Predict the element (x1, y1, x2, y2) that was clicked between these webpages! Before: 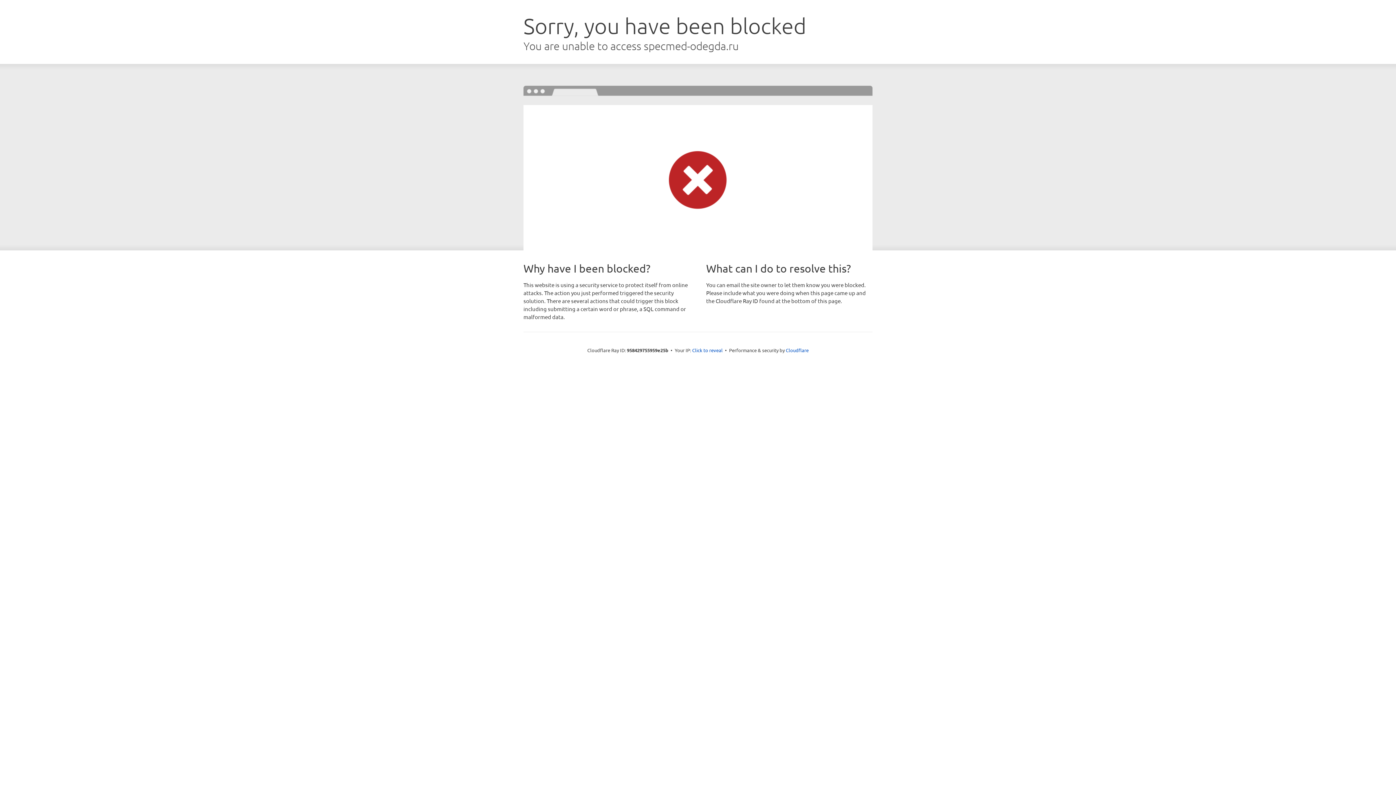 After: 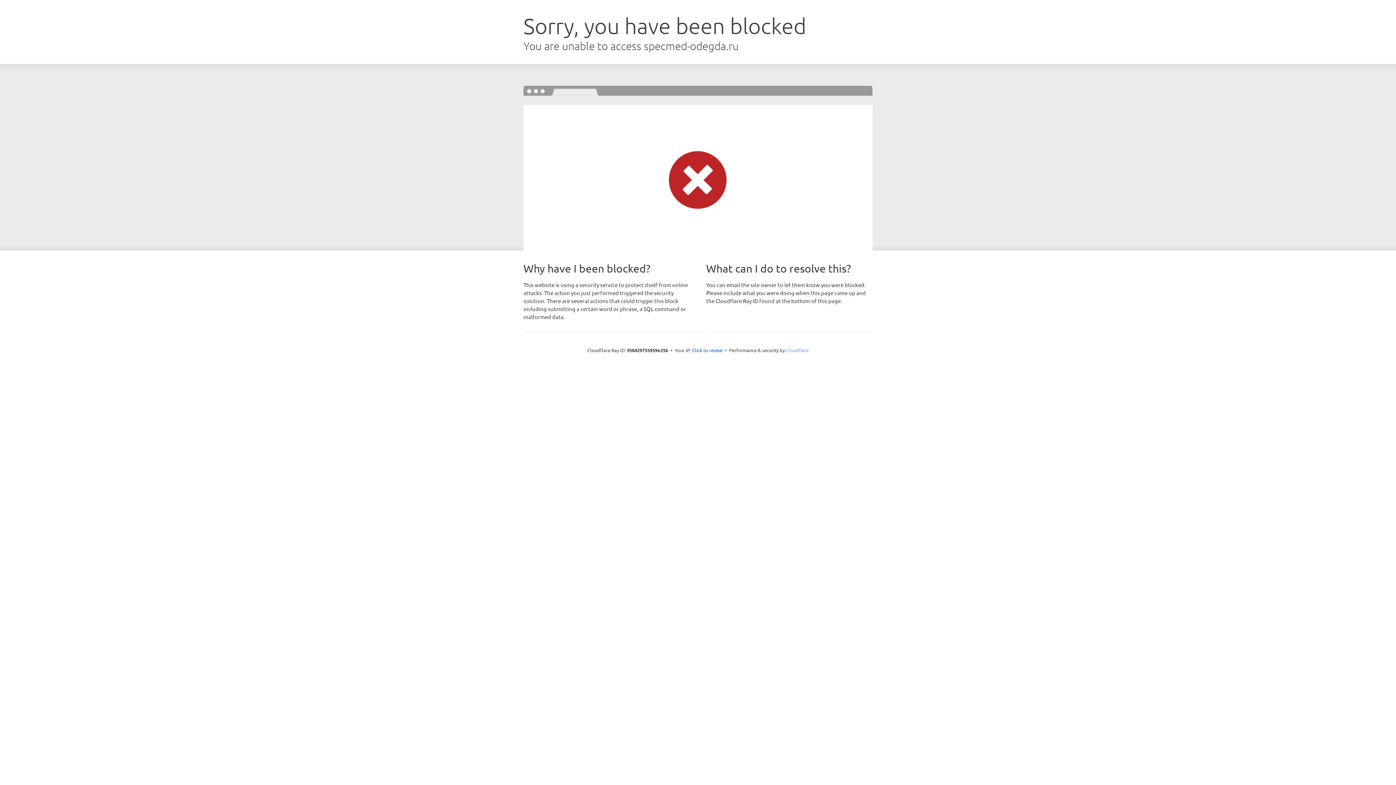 Action: label: Cloudflare bbox: (786, 347, 808, 353)